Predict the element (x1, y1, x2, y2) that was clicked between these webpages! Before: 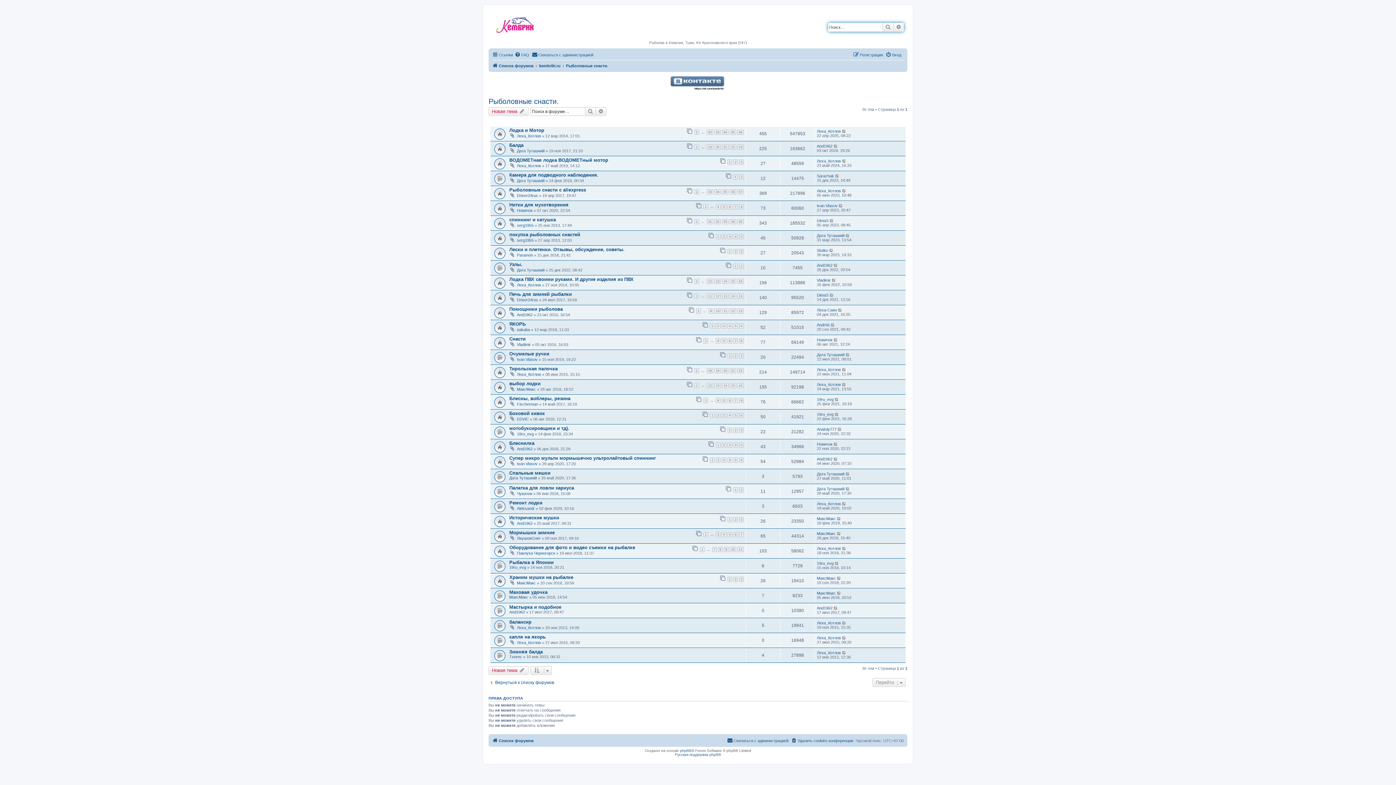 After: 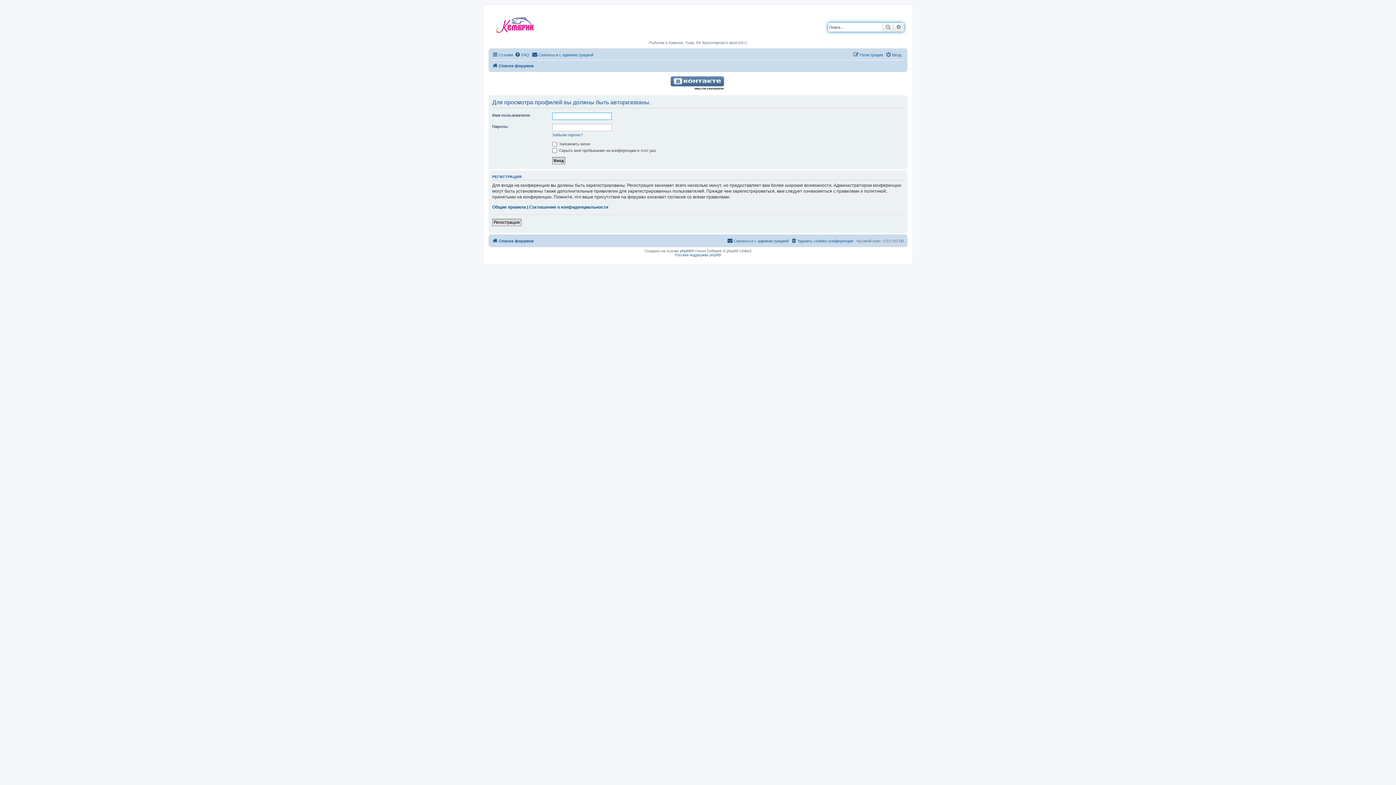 Action: bbox: (817, 427, 836, 431) label: Anatoiy777